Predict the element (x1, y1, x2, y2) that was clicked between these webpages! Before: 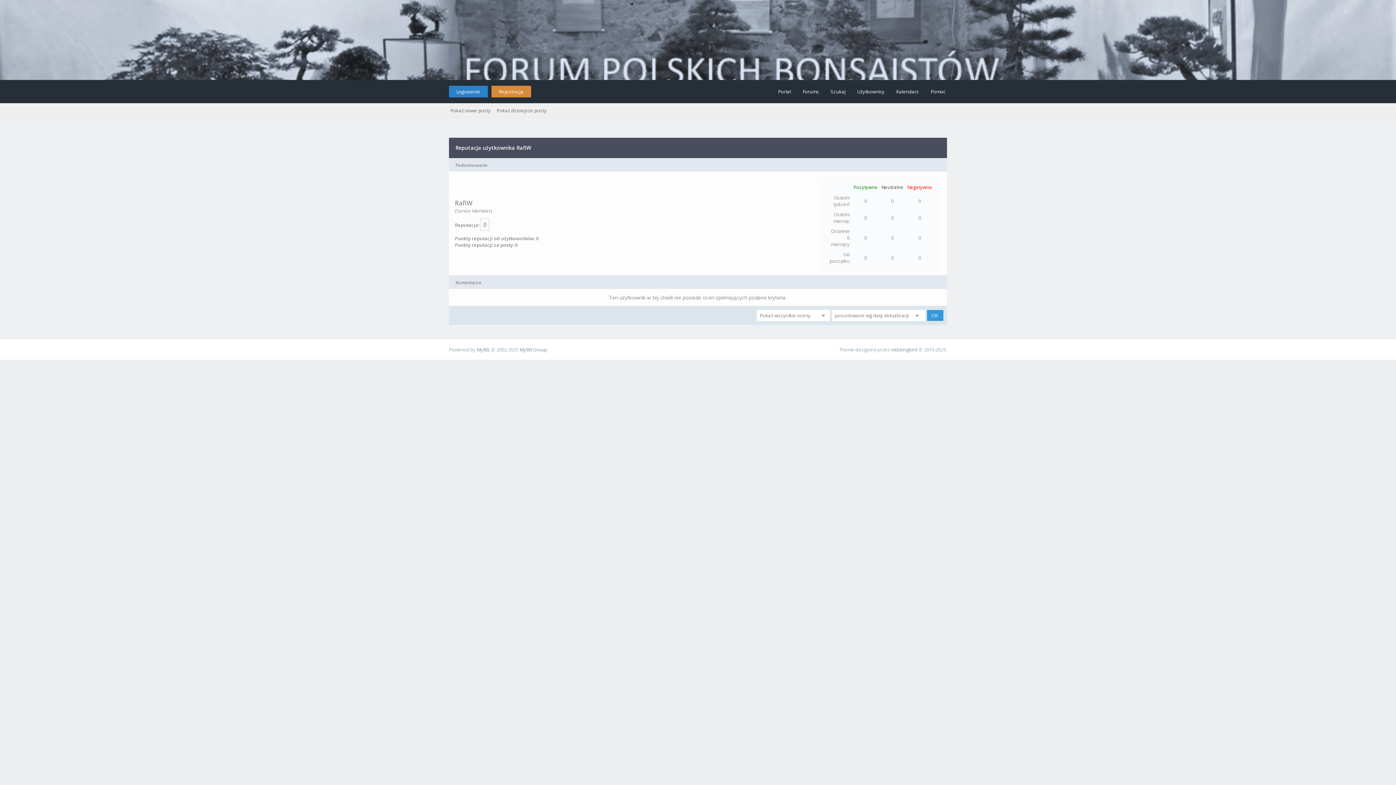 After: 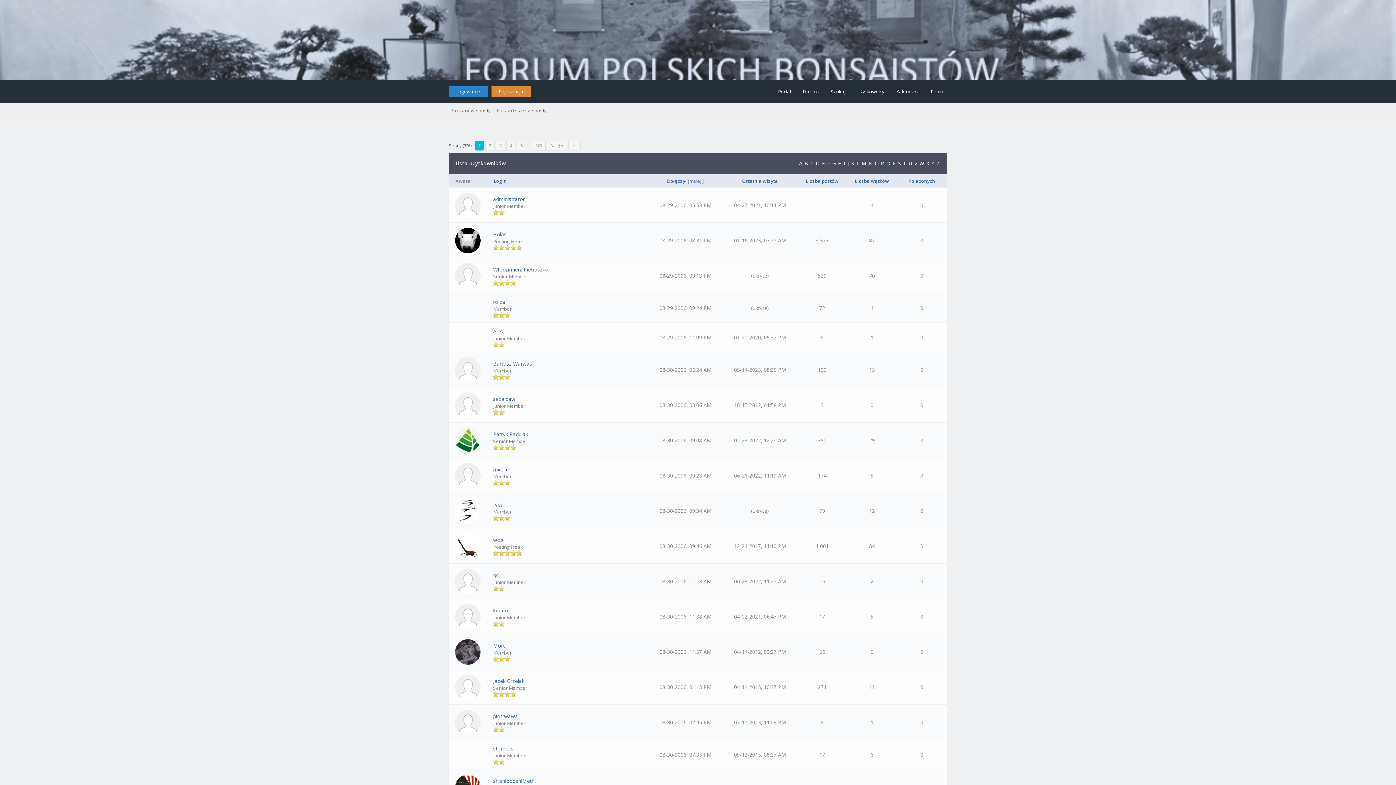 Action: label: Użytkownicy bbox: (849, 80, 884, 103)